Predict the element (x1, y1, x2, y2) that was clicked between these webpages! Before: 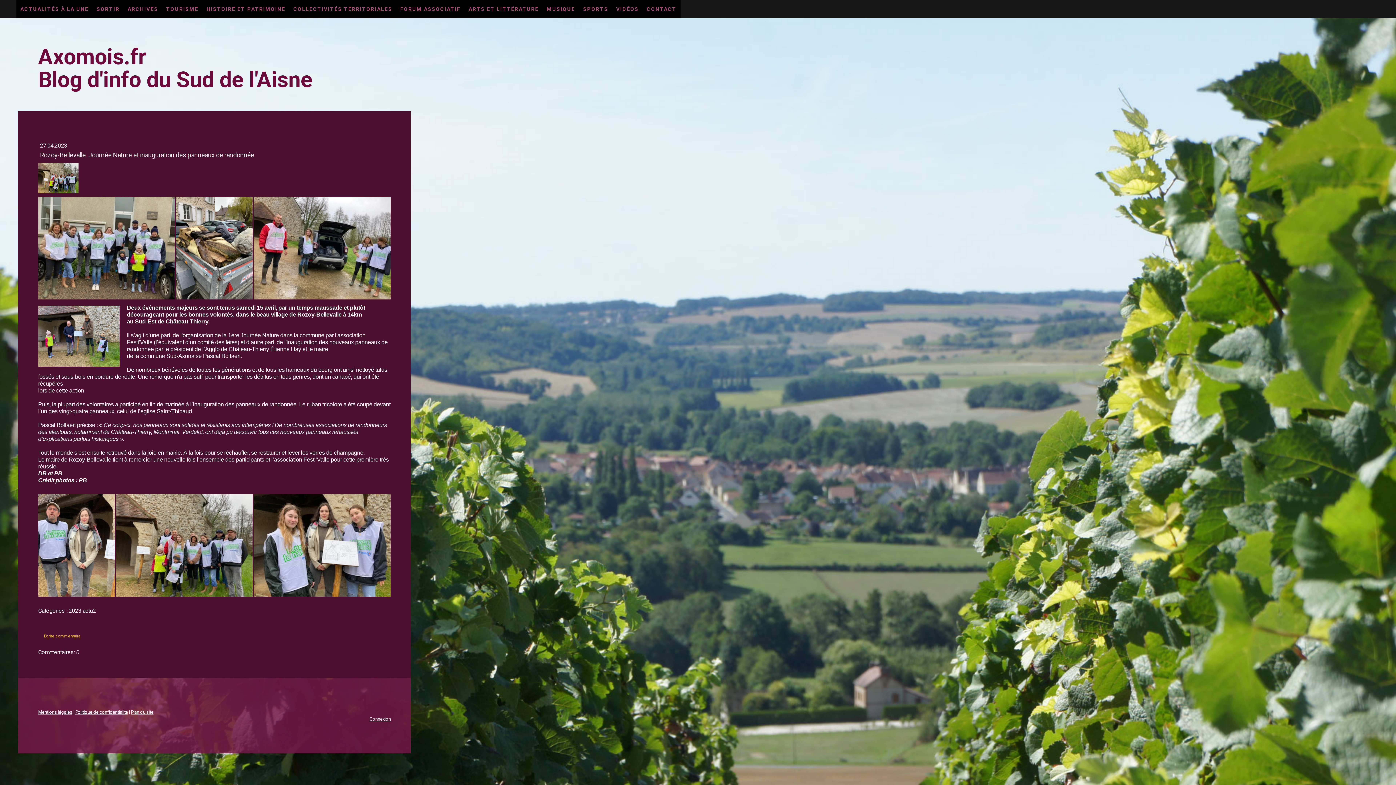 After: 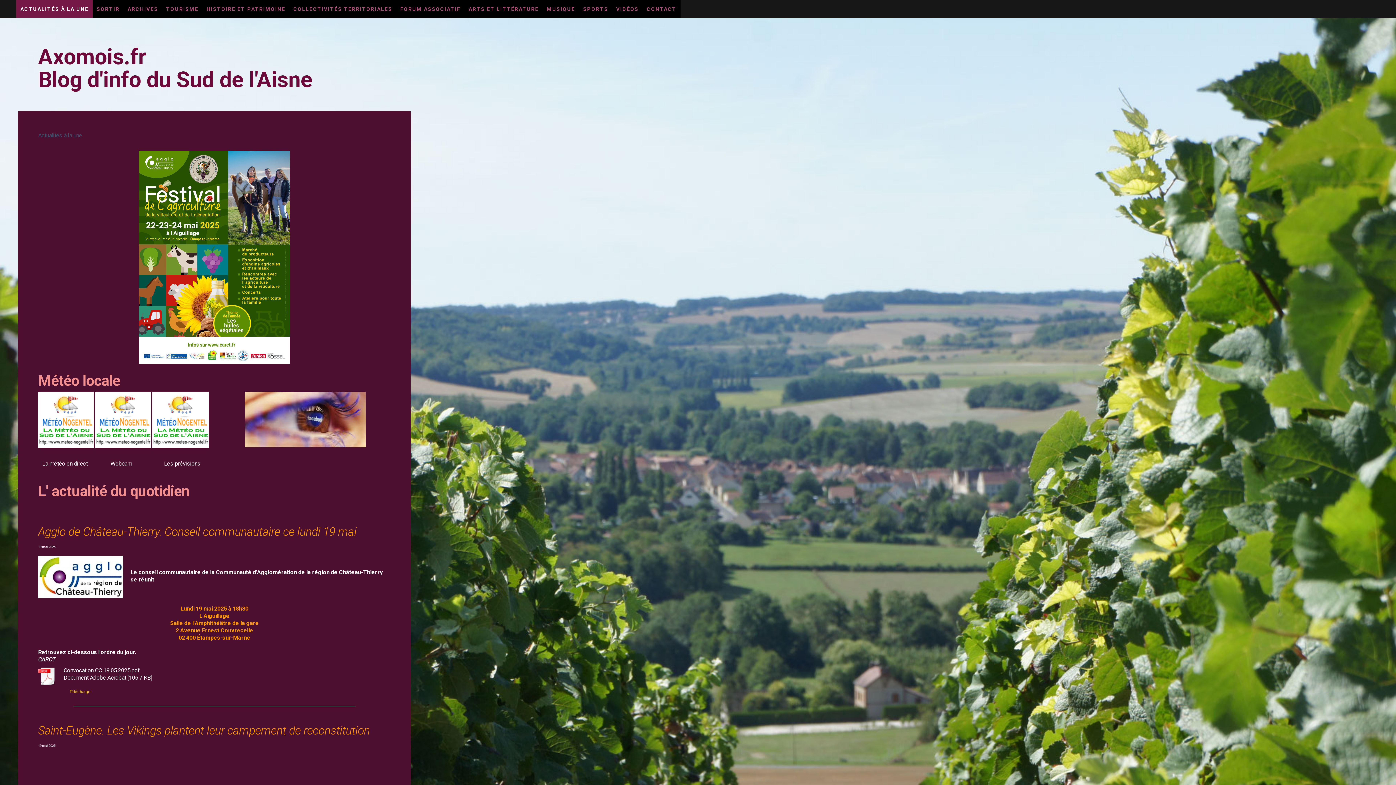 Action: bbox: (16, 0, 92, 18) label: ACTUALITÉS À LA UNE